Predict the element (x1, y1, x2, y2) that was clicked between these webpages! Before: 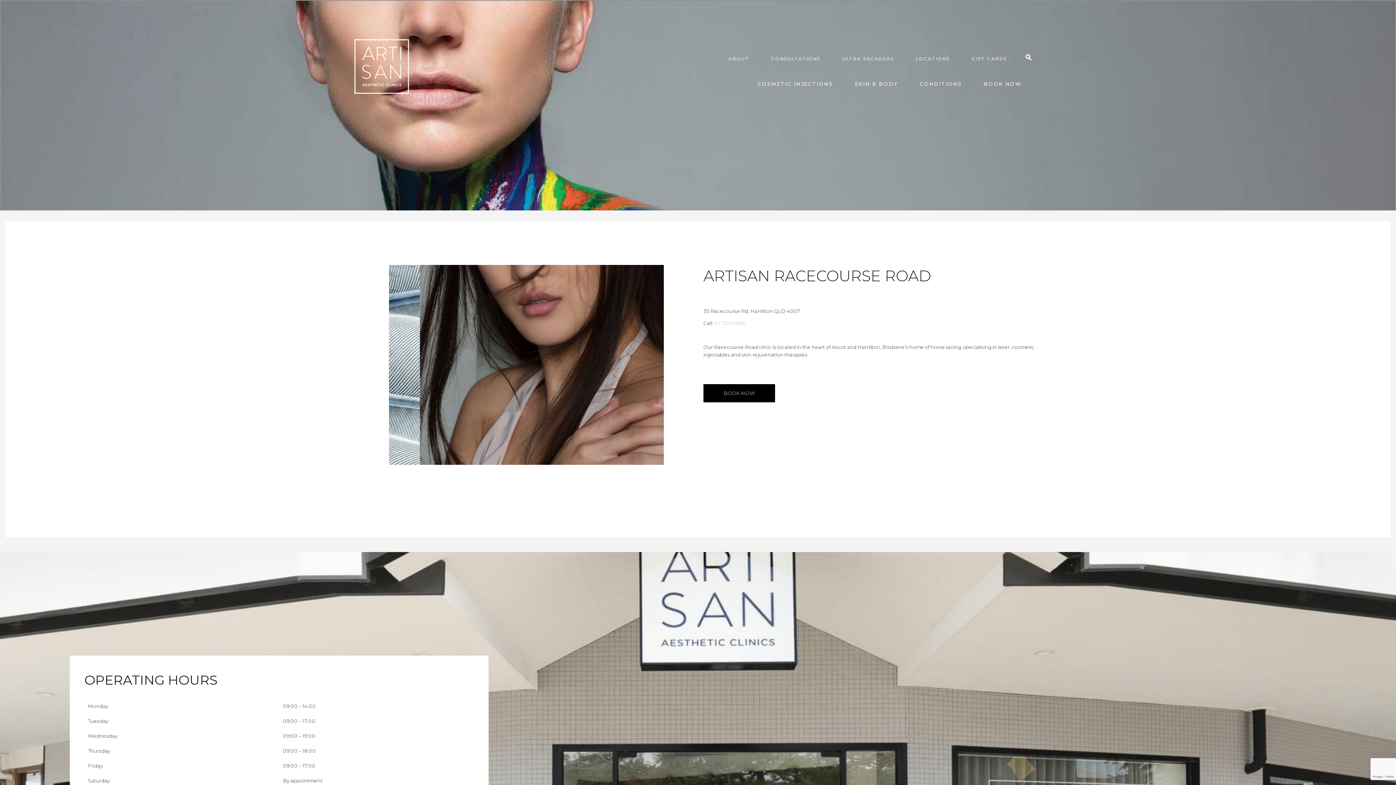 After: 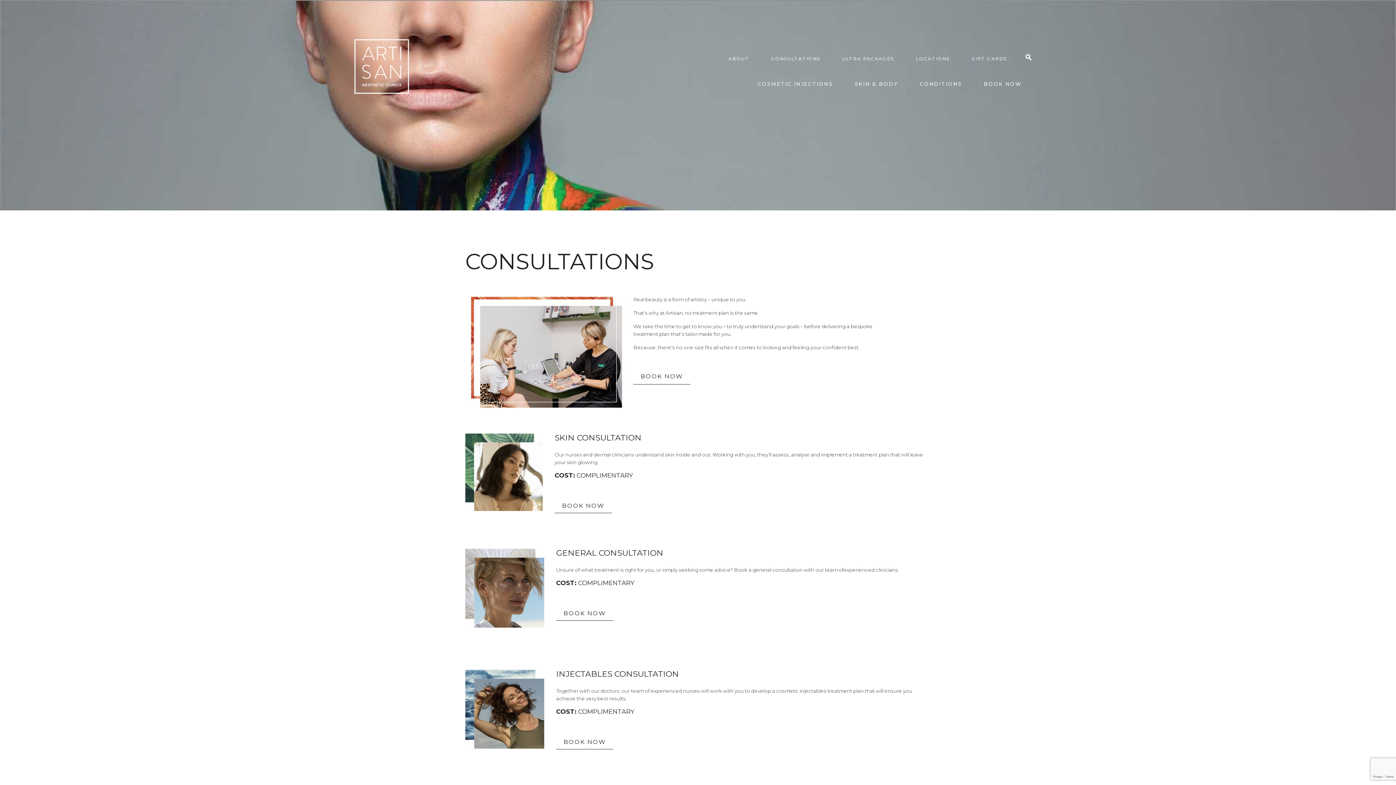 Action: bbox: (764, 52, 827, 66) label: CONSULTATIONS